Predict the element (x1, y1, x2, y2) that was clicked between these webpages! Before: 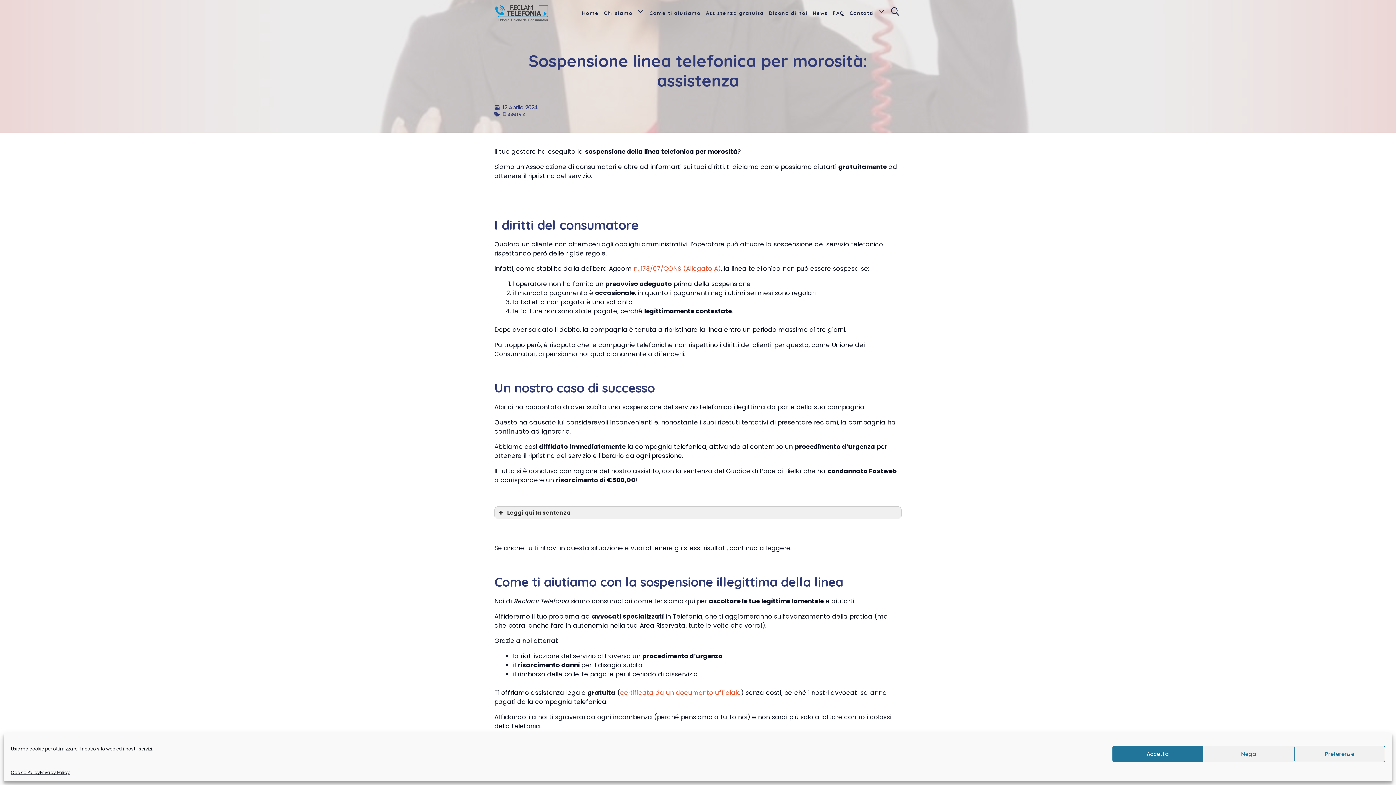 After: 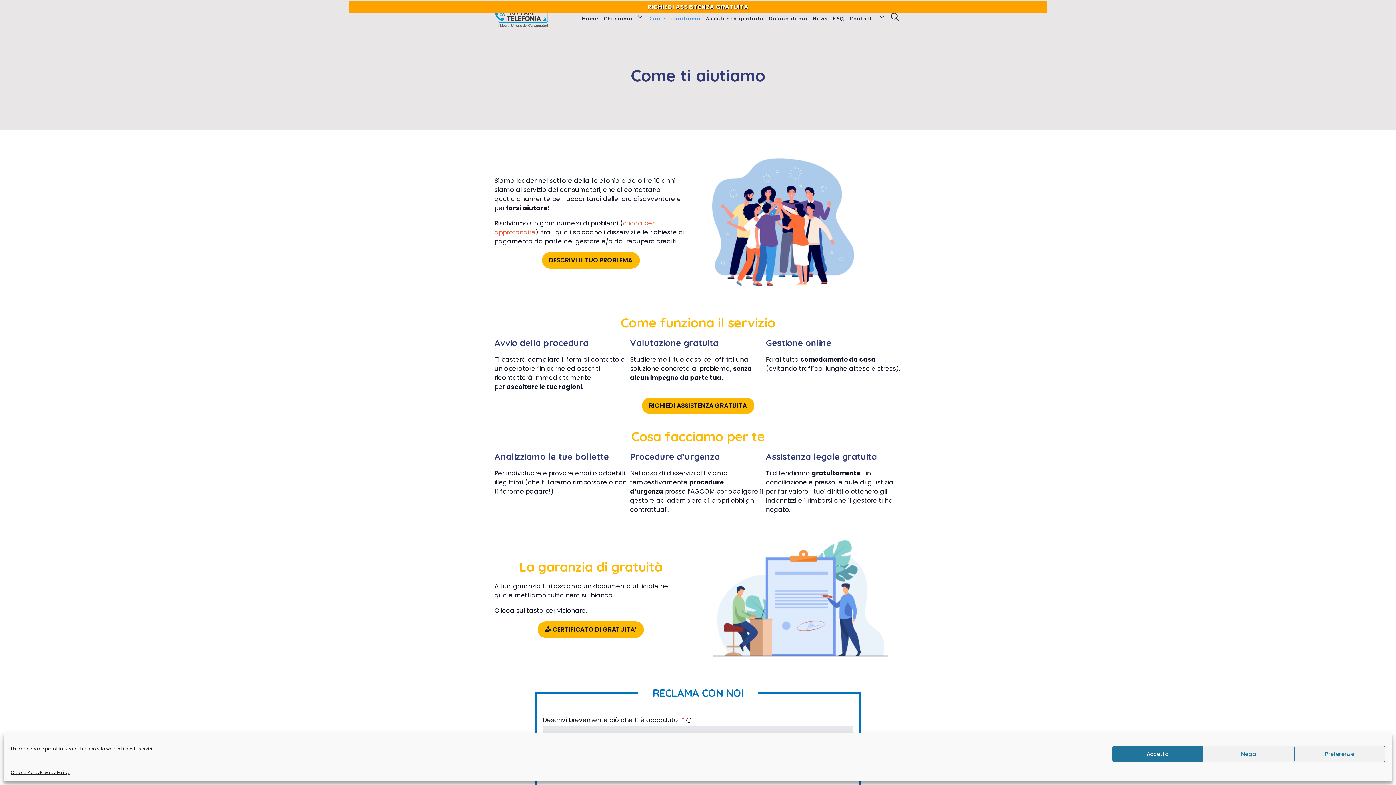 Action: bbox: (647, 4, 703, 22) label: Come ti aiutiamo